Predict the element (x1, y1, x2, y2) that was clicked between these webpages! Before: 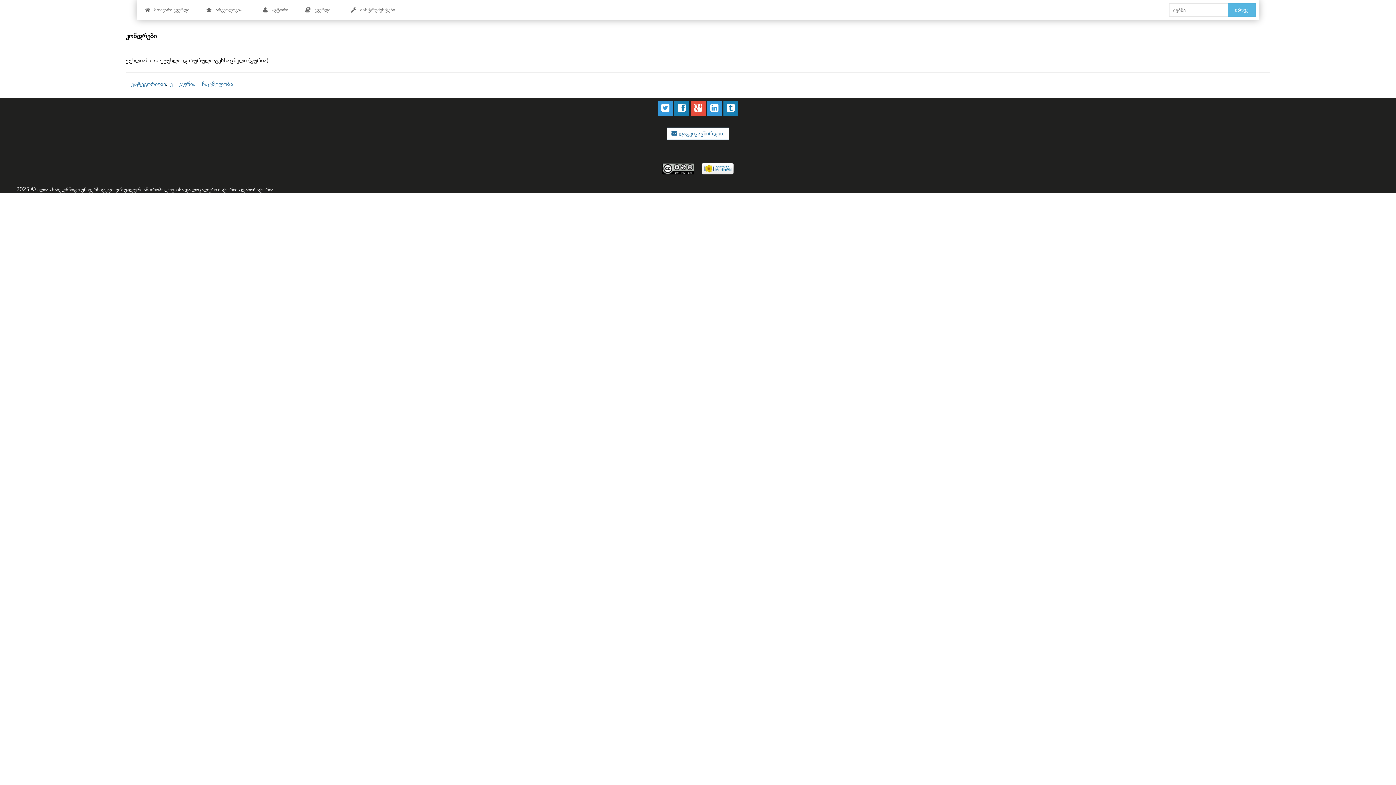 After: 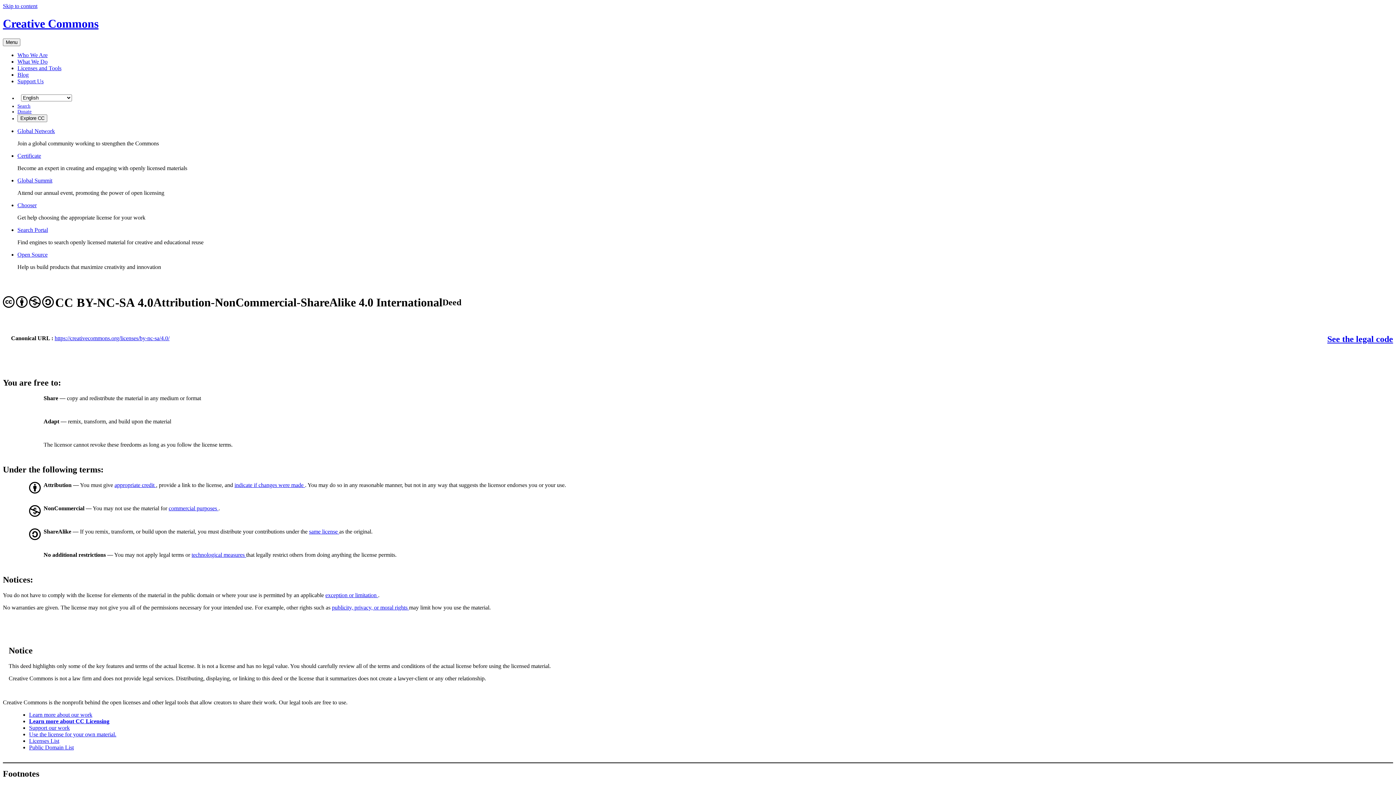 Action: bbox: (662, 165, 694, 172)